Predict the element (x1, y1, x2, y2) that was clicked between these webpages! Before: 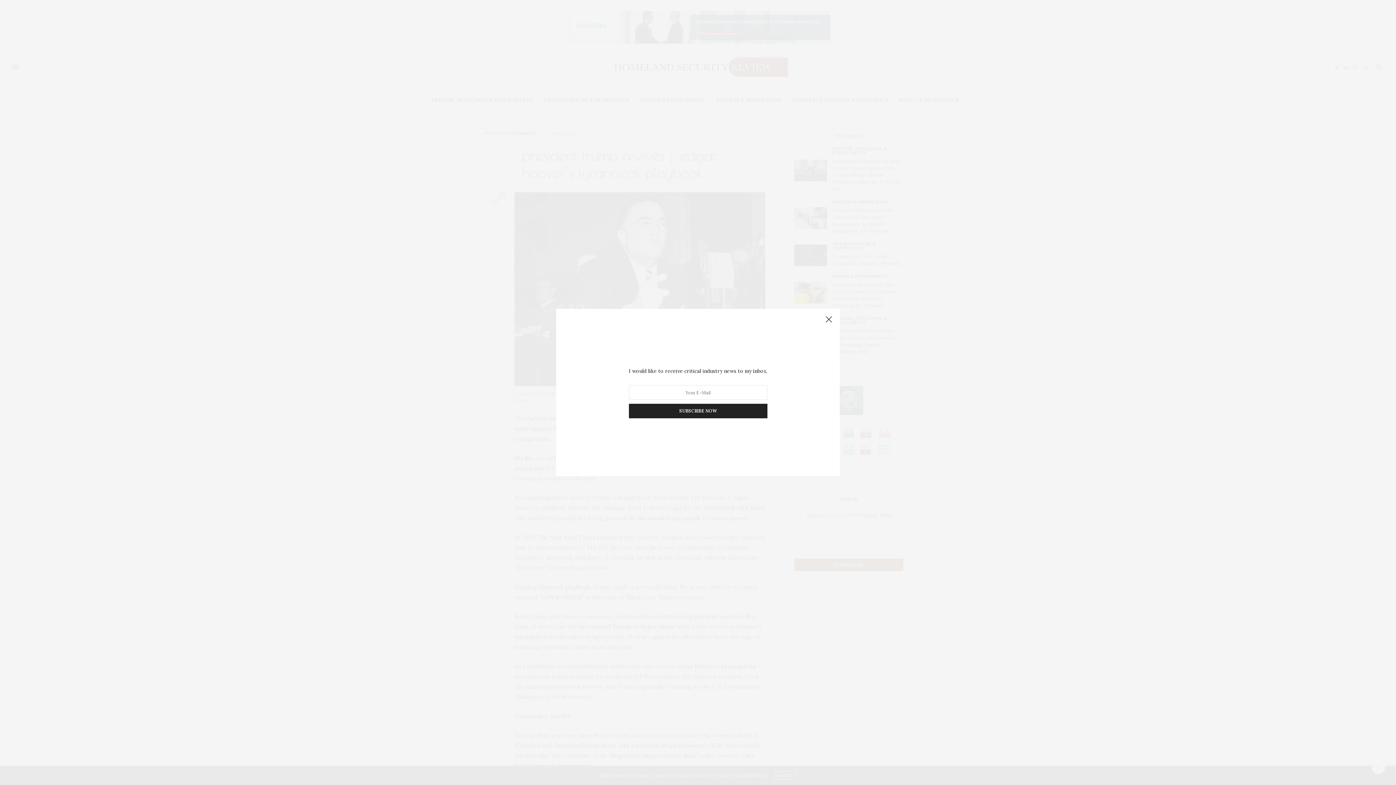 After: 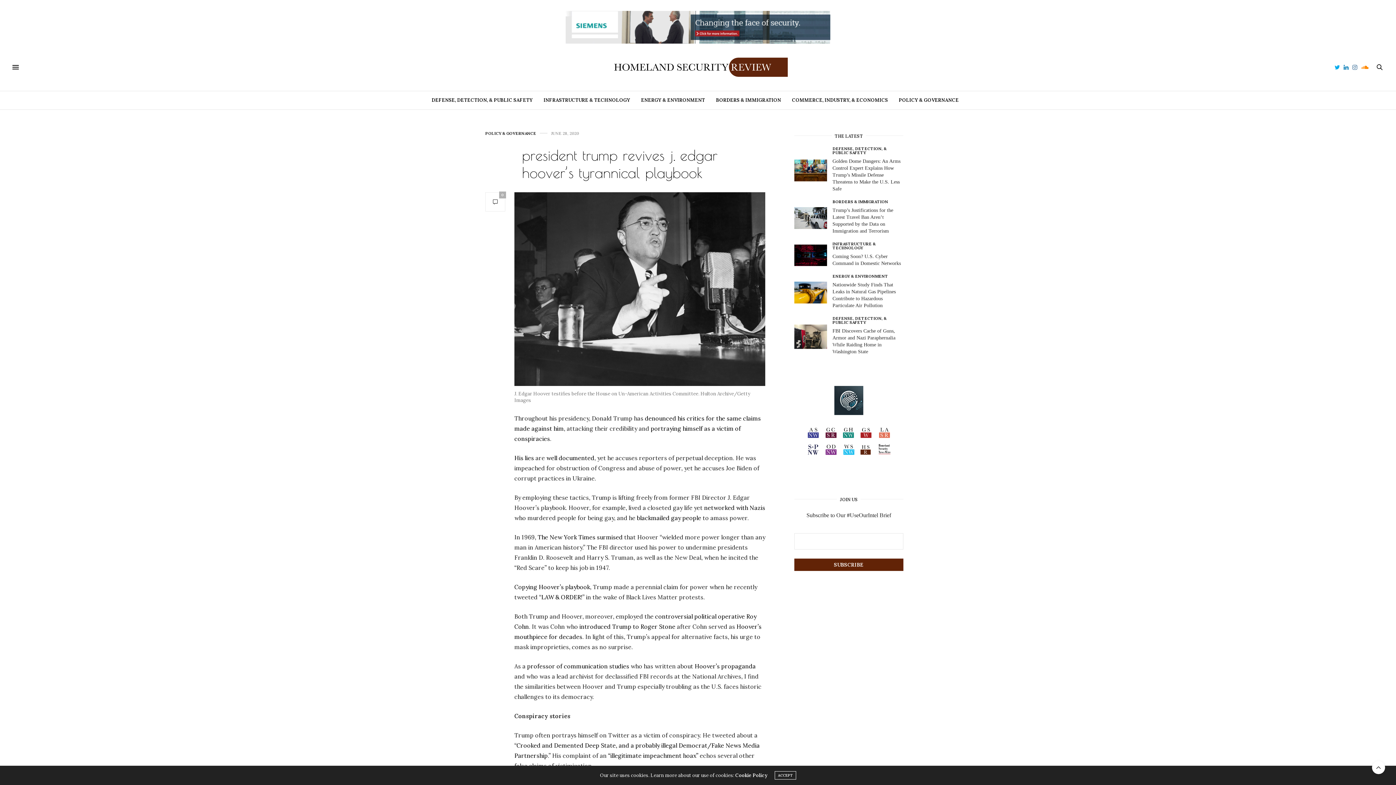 Action: bbox: (821, 312, 836, 327)